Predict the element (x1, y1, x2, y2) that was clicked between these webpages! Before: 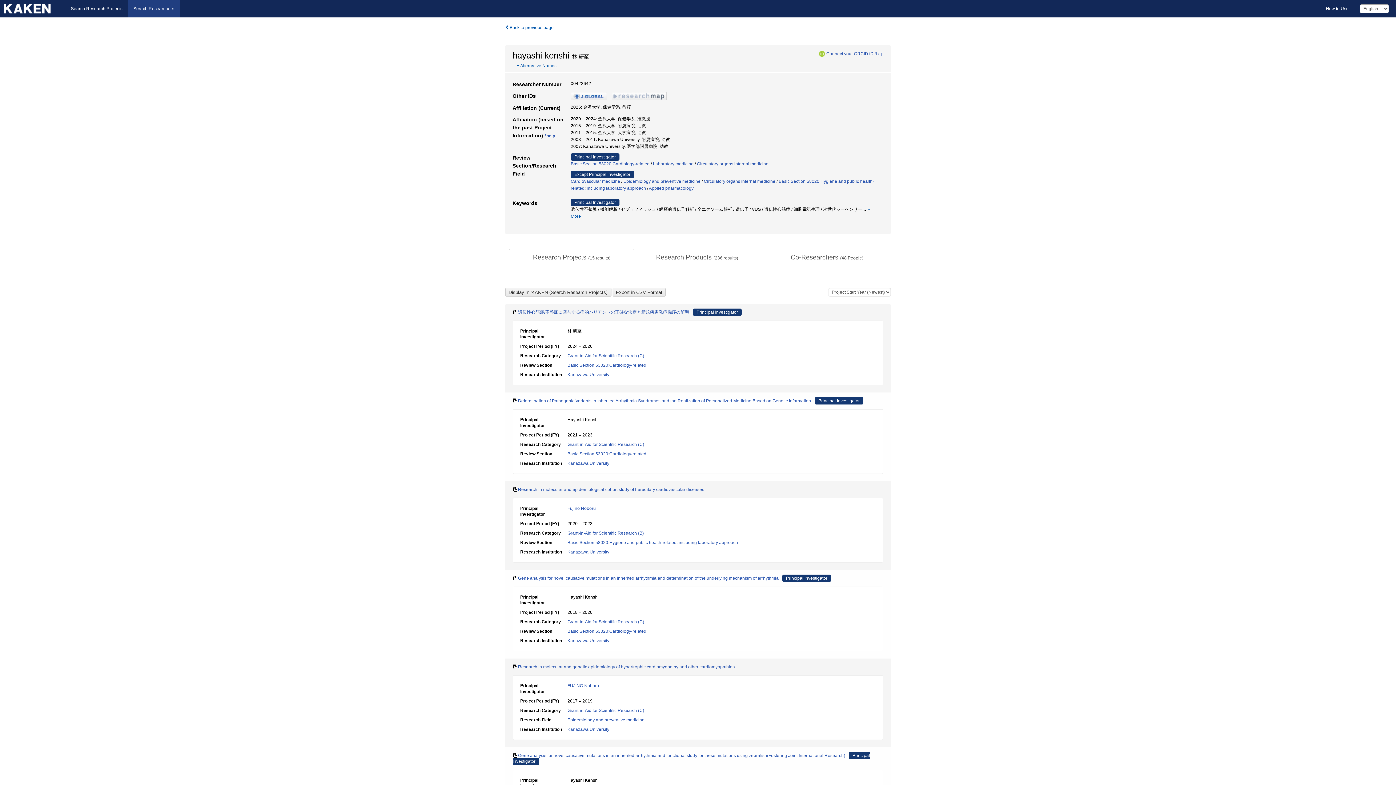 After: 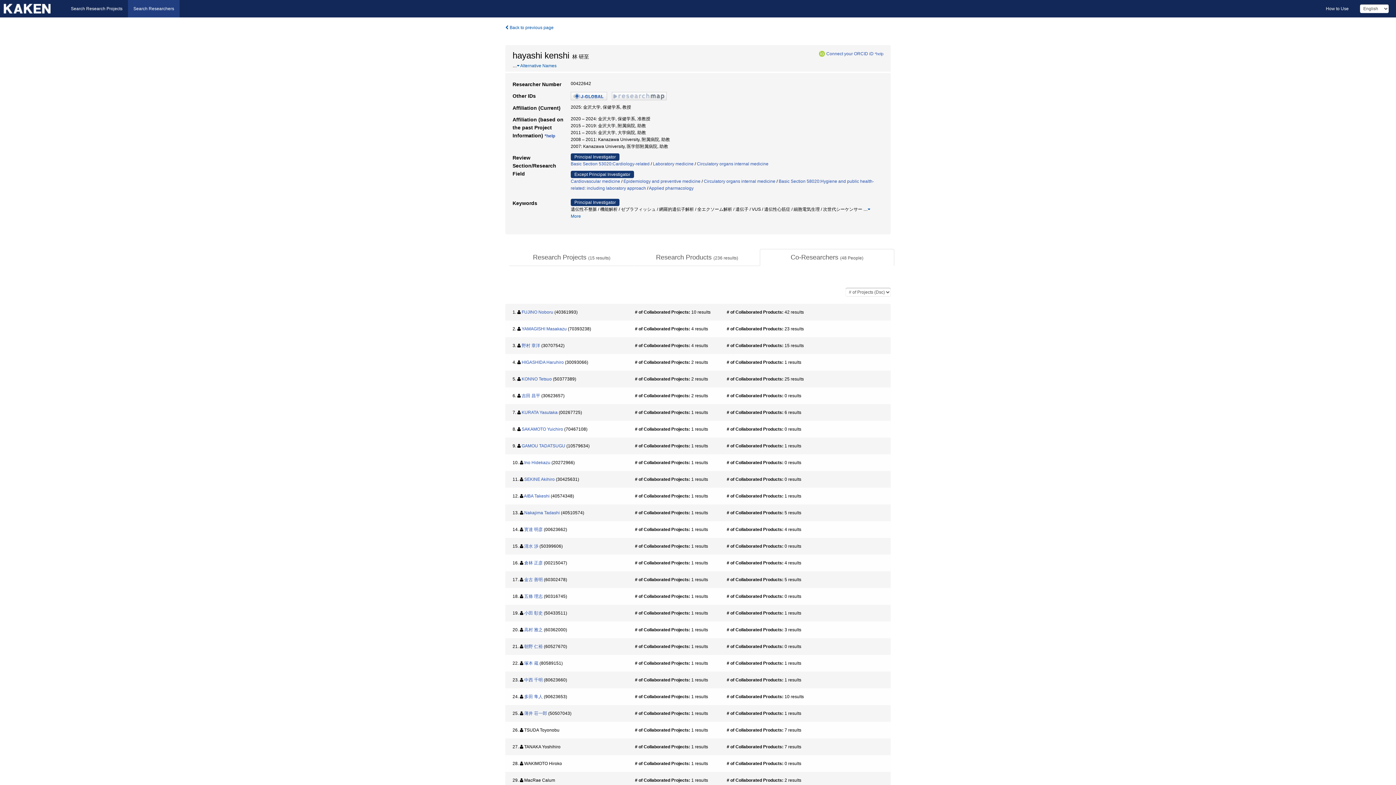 Action: label: Co-Researchers (48 People) bbox: (760, 249, 894, 266)